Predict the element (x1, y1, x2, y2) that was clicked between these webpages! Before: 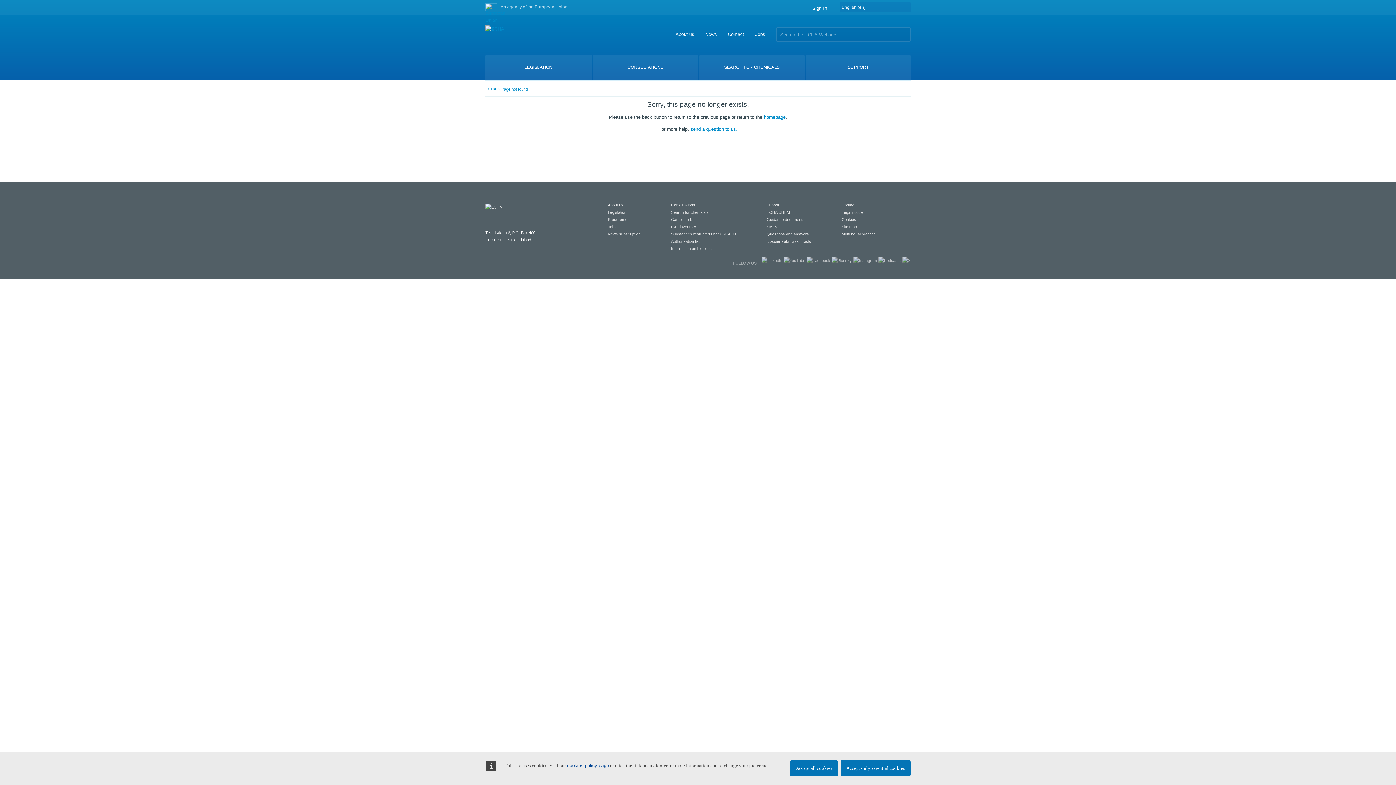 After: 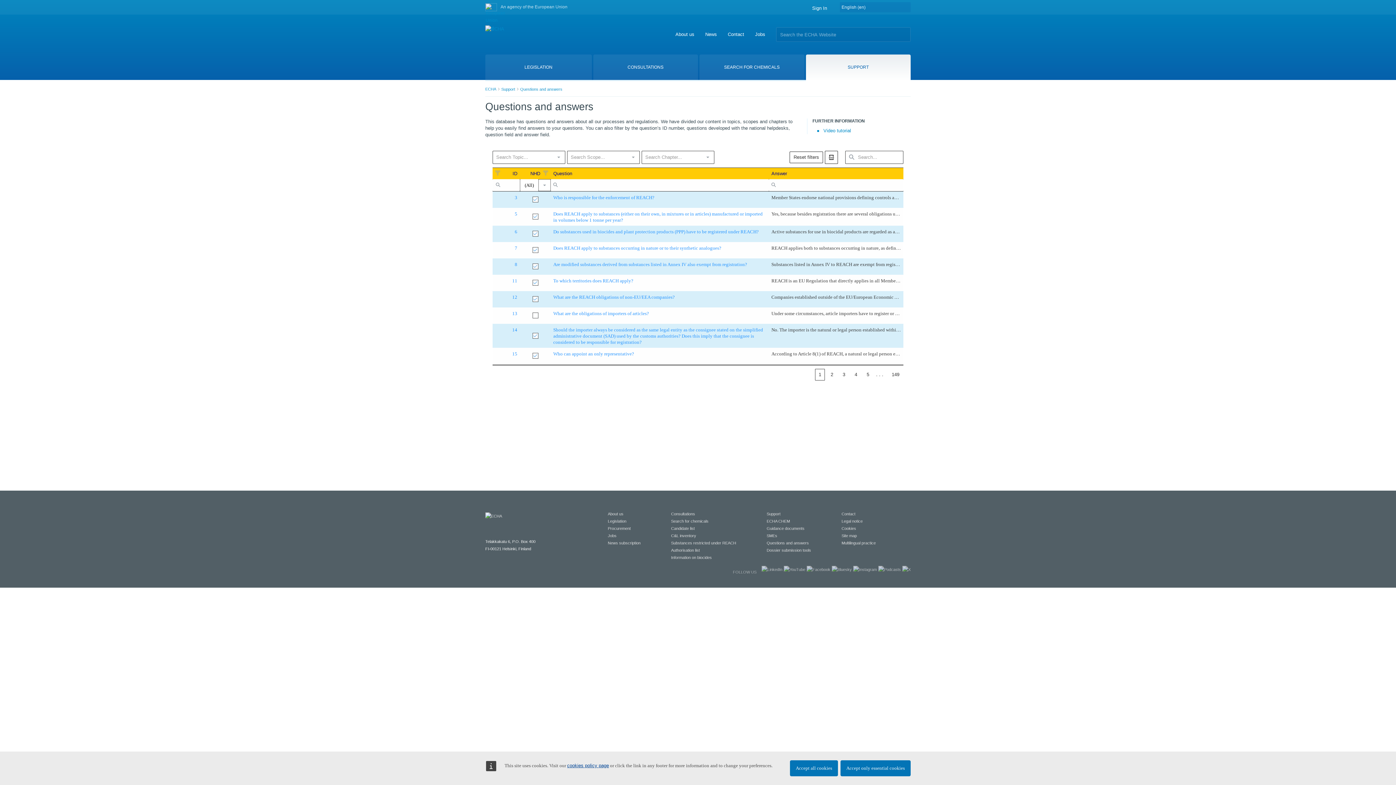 Action: bbox: (766, 232, 809, 236) label: Questions and answers